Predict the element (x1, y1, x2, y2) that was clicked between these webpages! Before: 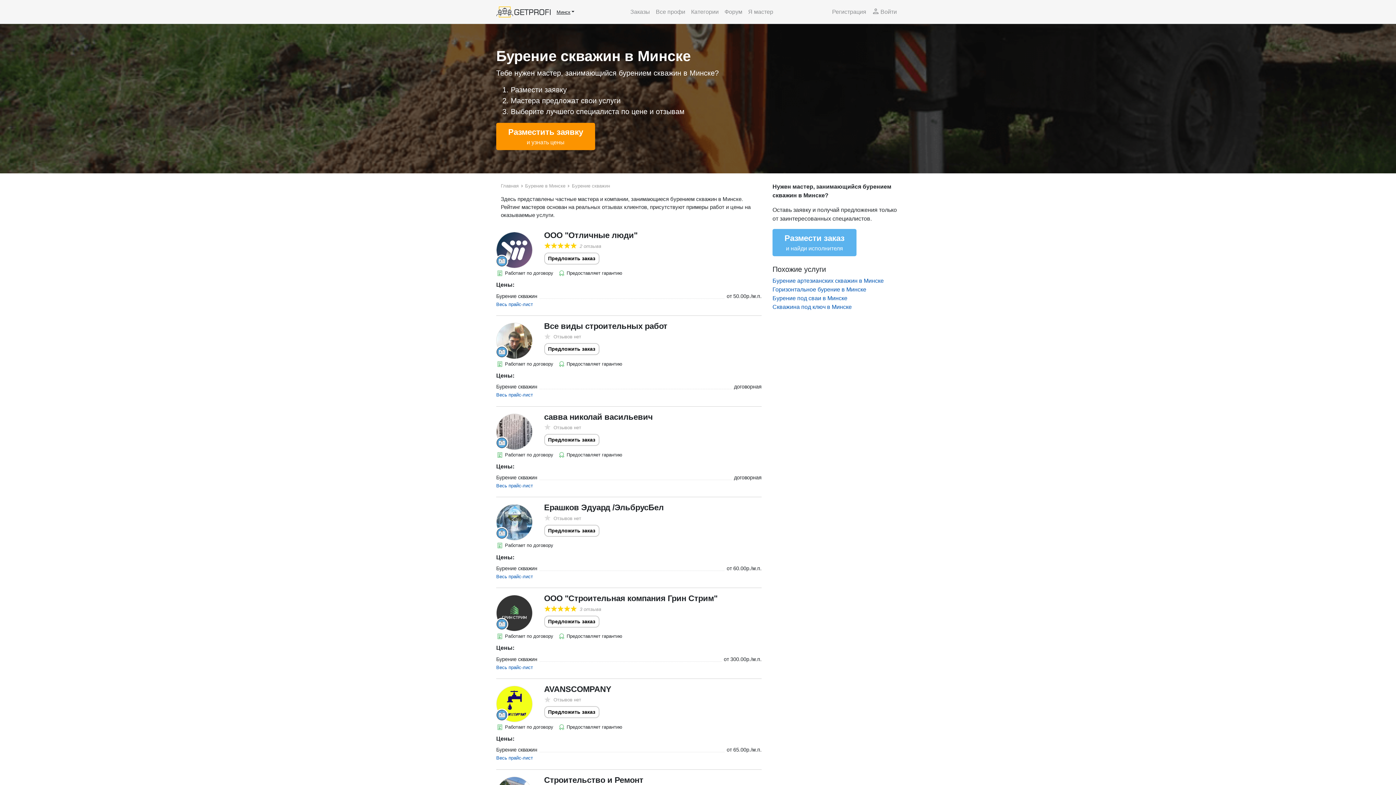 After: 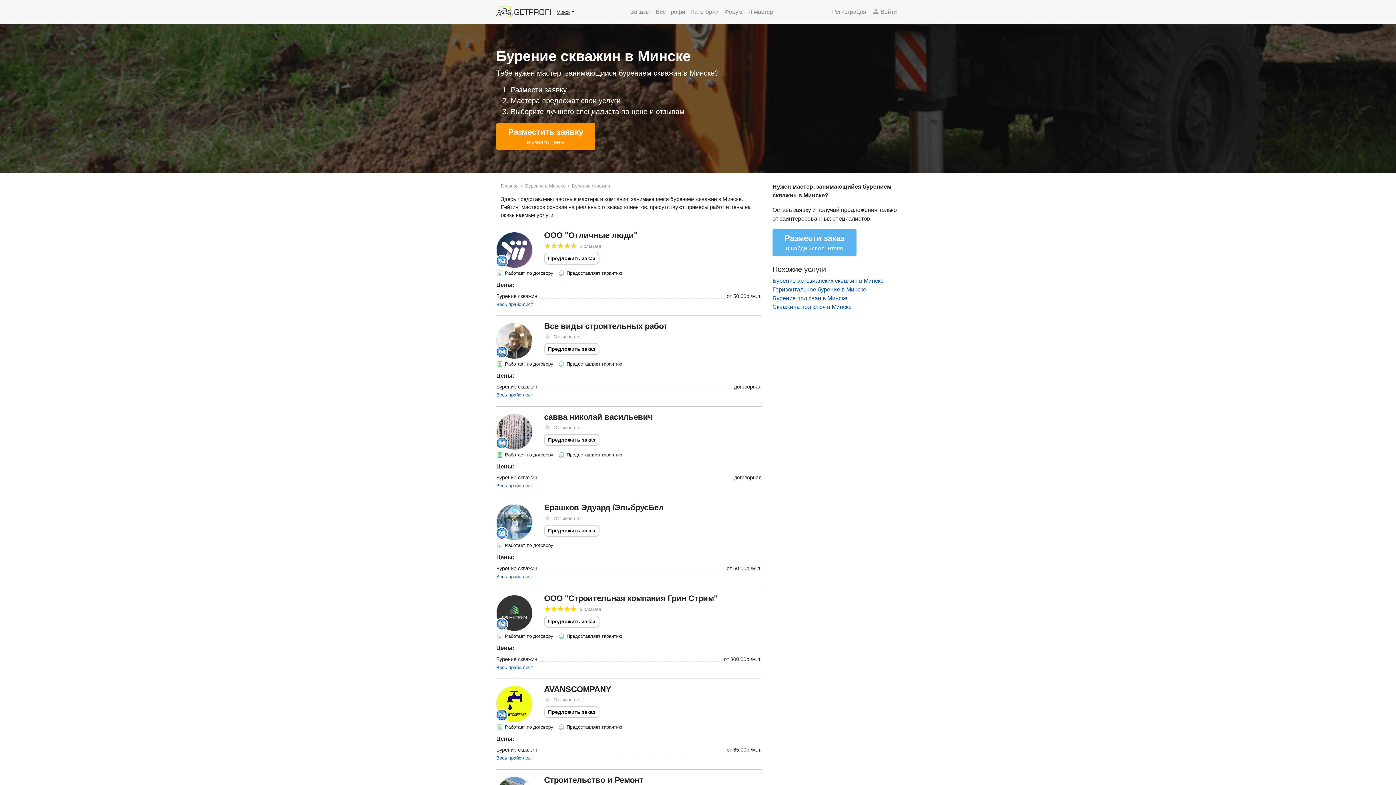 Action: bbox: (496, 519, 532, 525)